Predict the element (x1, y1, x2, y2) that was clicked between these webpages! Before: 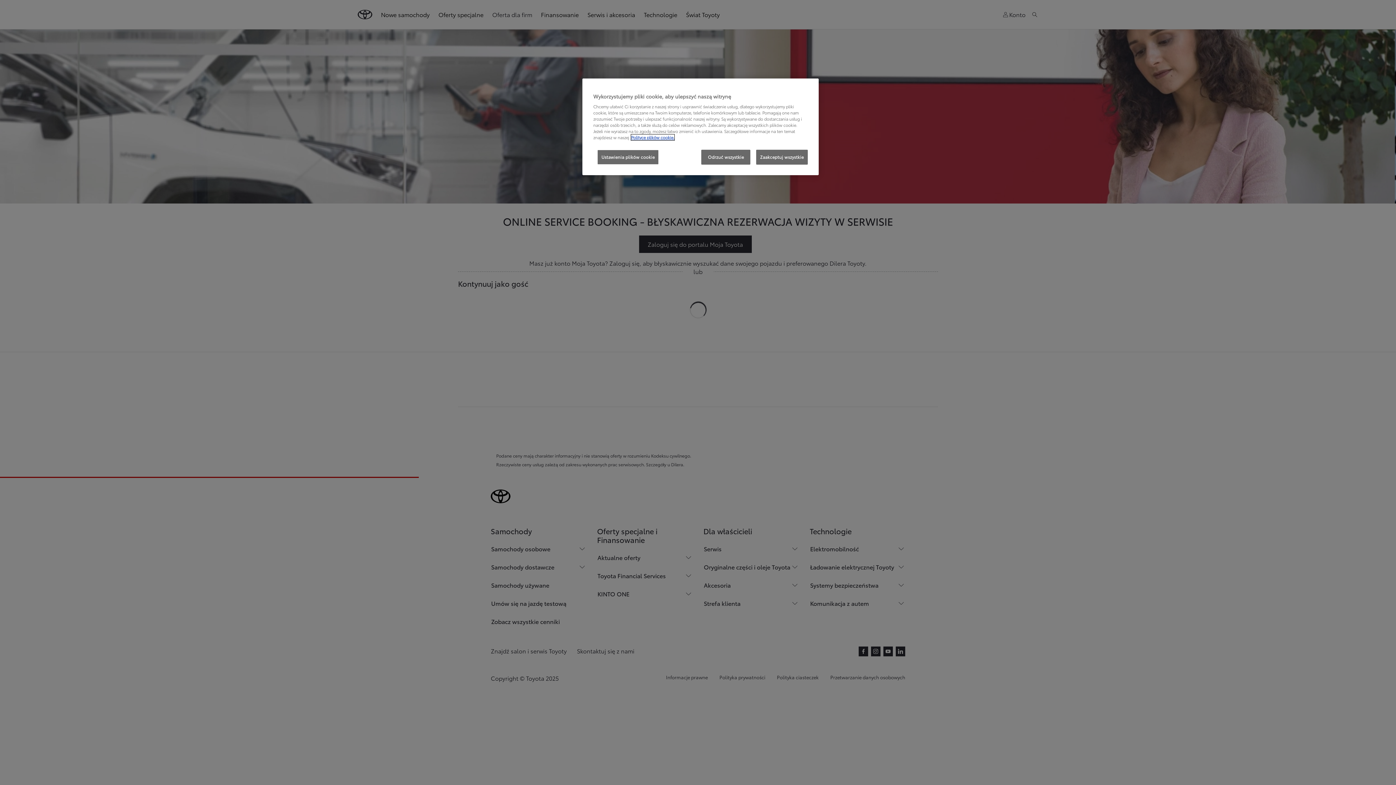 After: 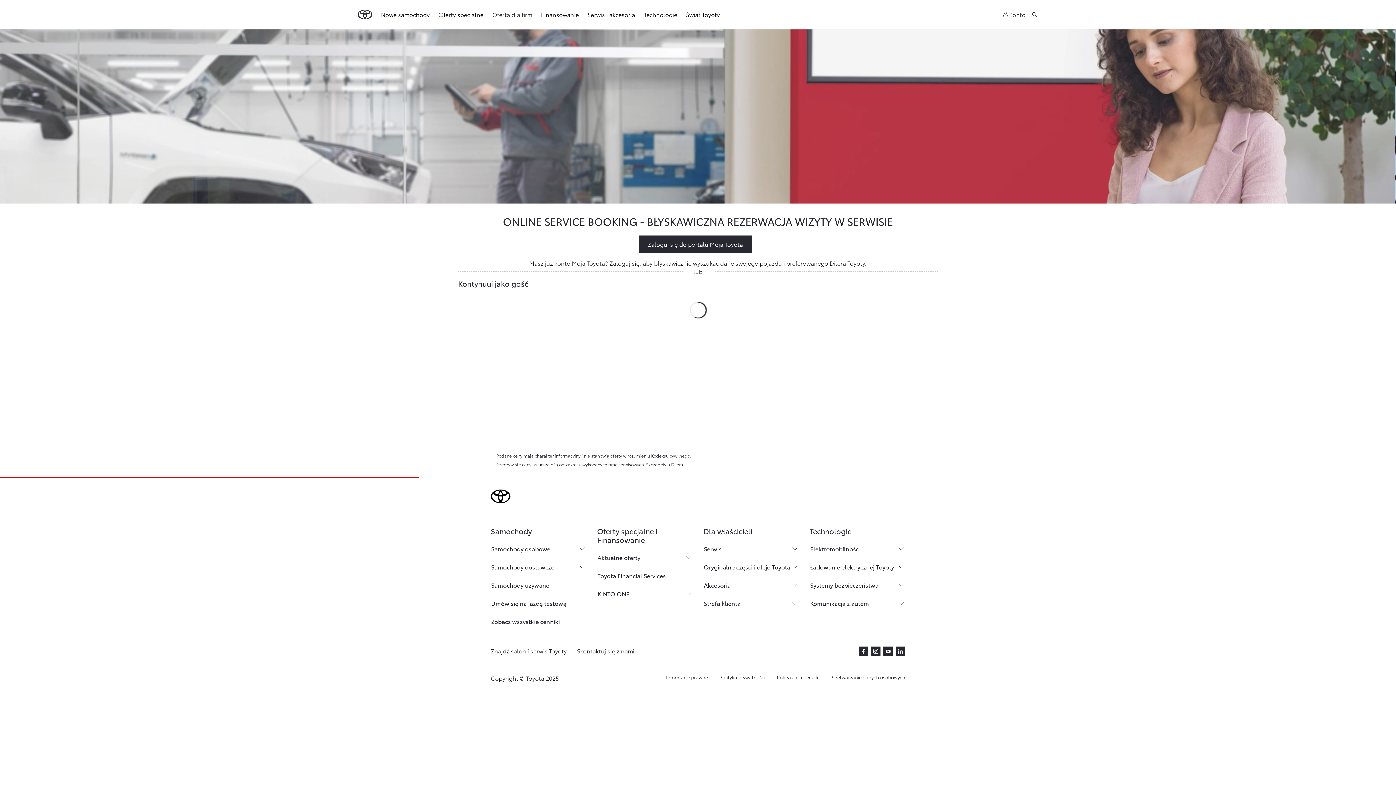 Action: bbox: (756, 149, 808, 164) label: Zaakceptuj wszystkie